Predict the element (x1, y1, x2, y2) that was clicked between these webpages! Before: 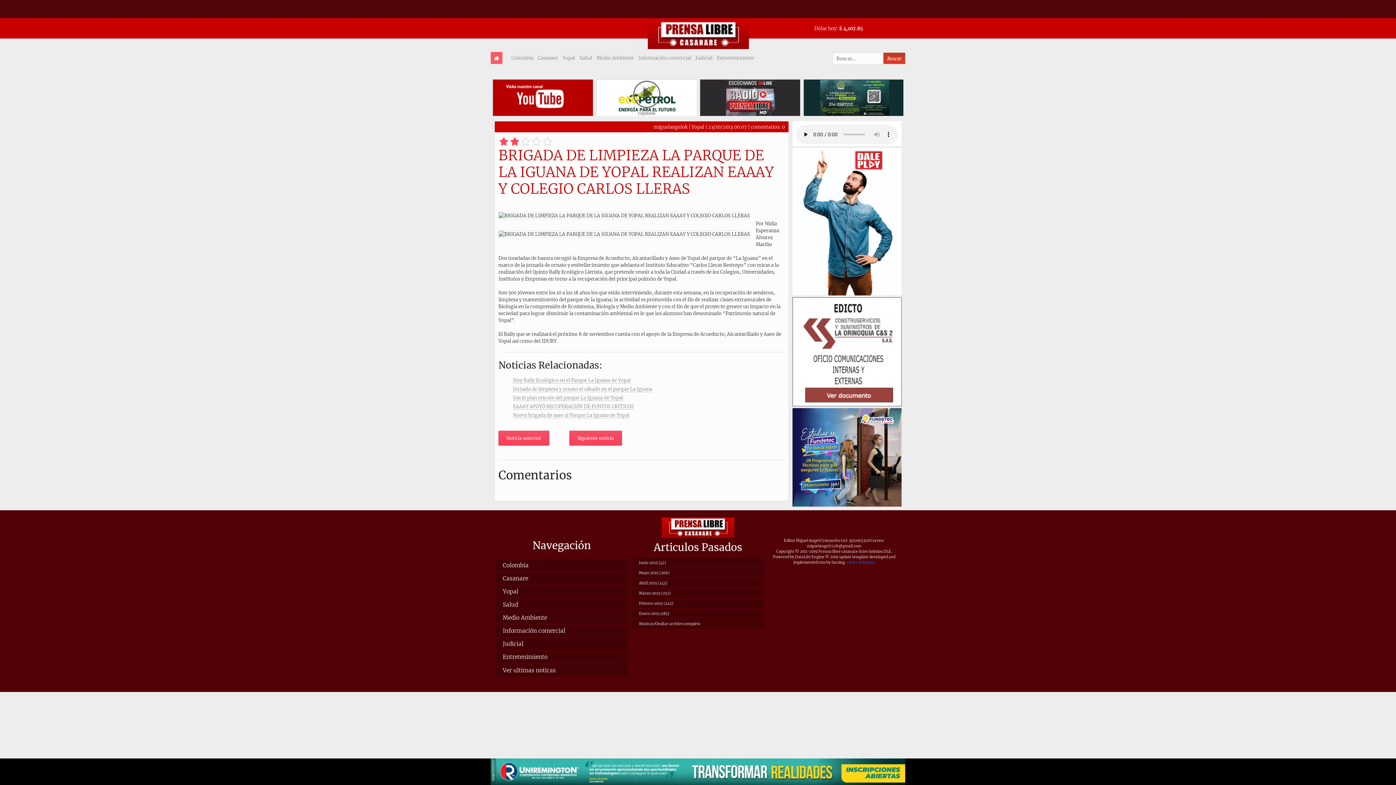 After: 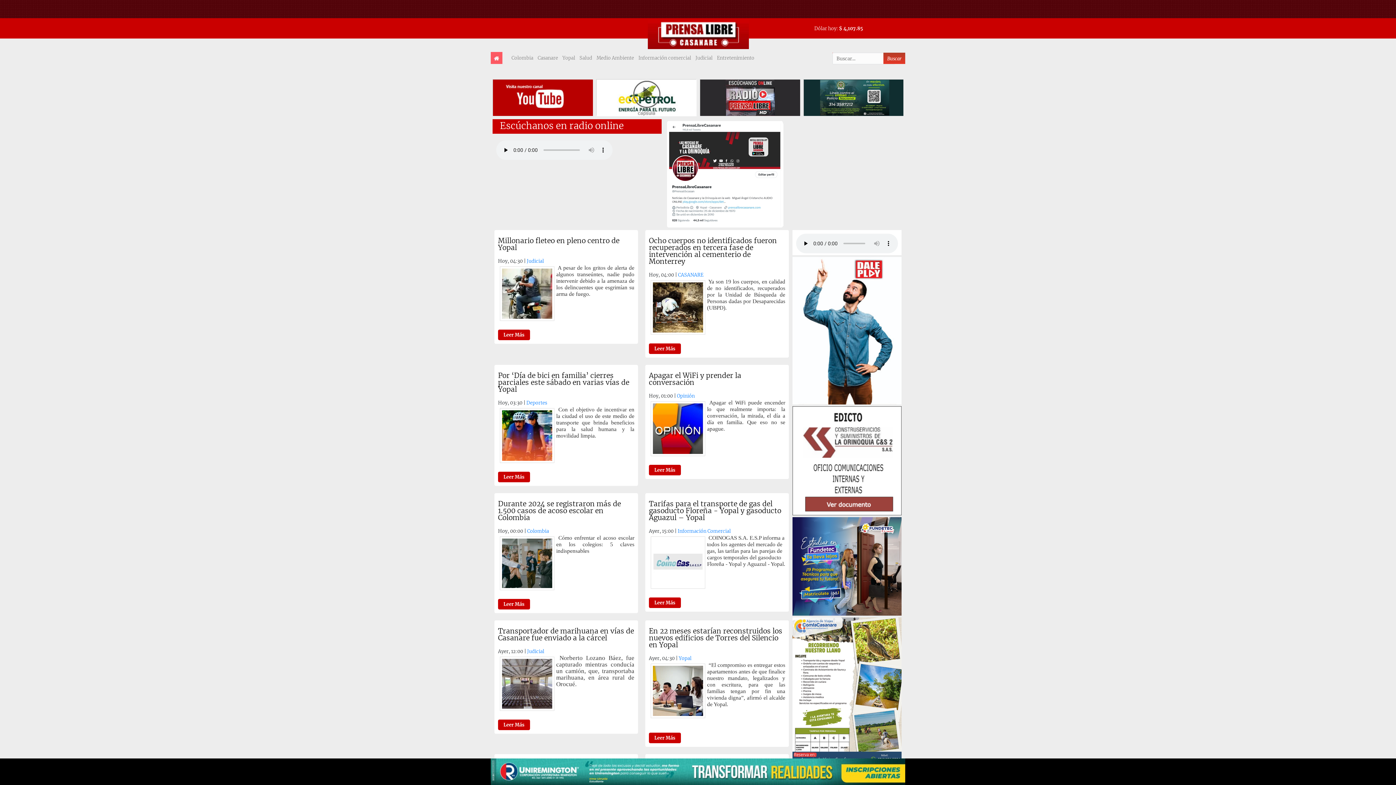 Action: bbox: (489, 50, 504, 65)